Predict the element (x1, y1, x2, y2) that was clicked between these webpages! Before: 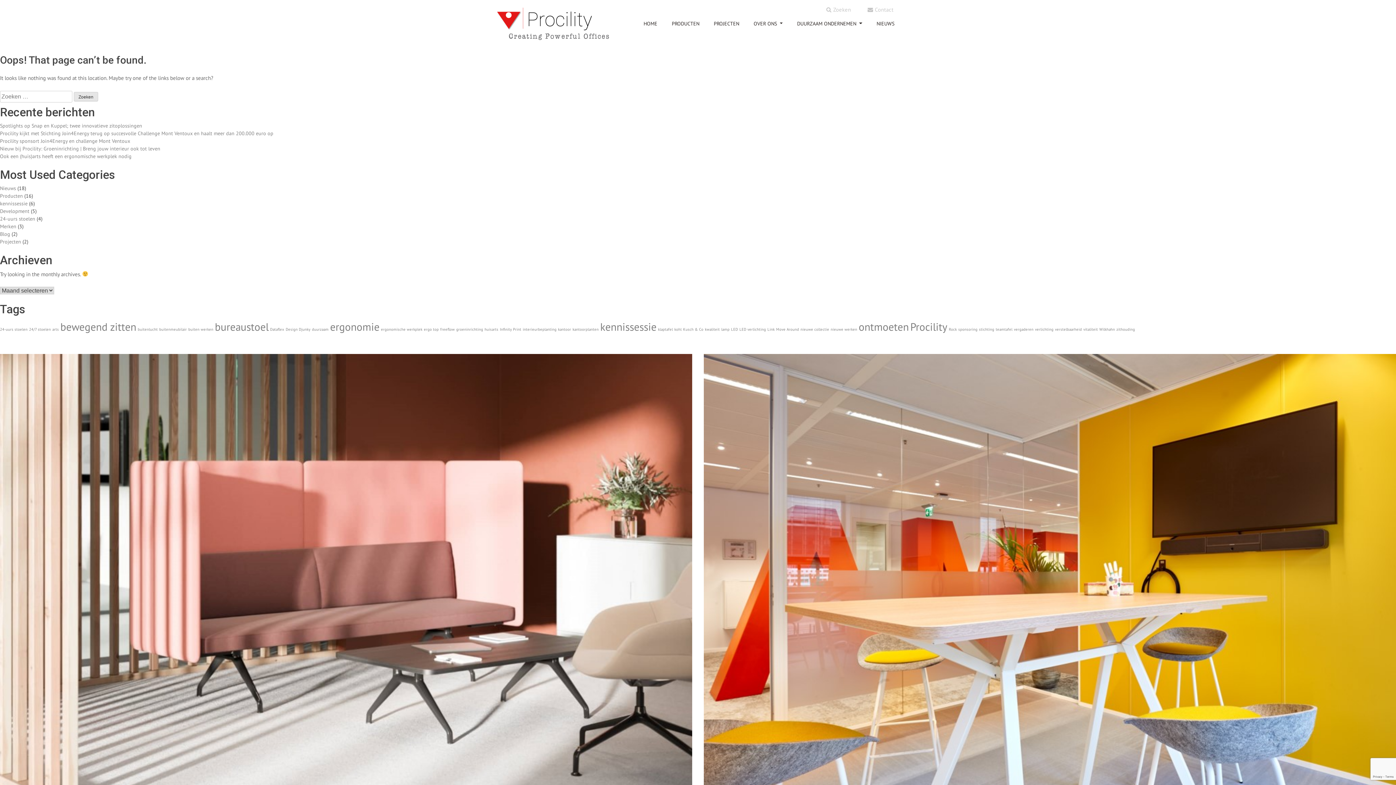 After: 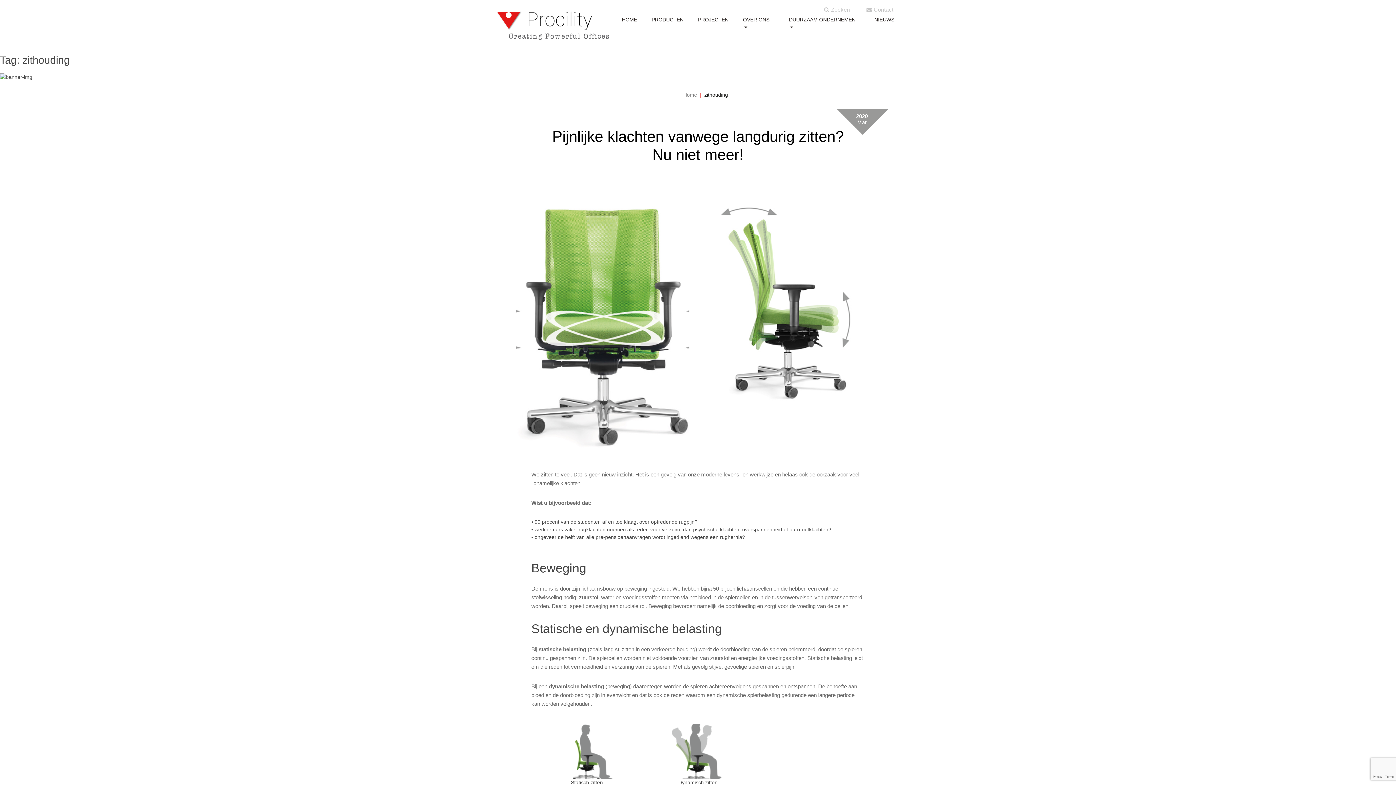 Action: label: zithouding (1 item) bbox: (1116, 327, 1135, 332)